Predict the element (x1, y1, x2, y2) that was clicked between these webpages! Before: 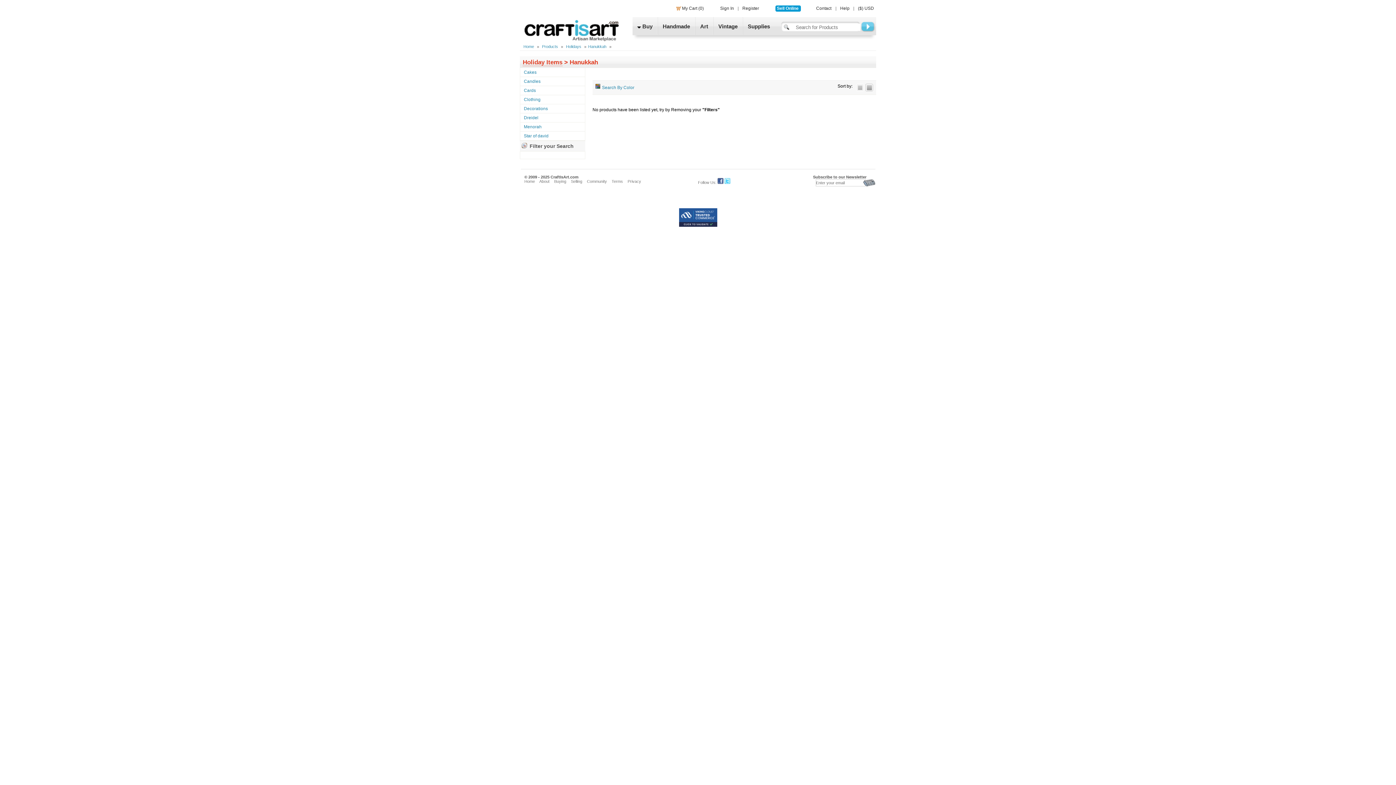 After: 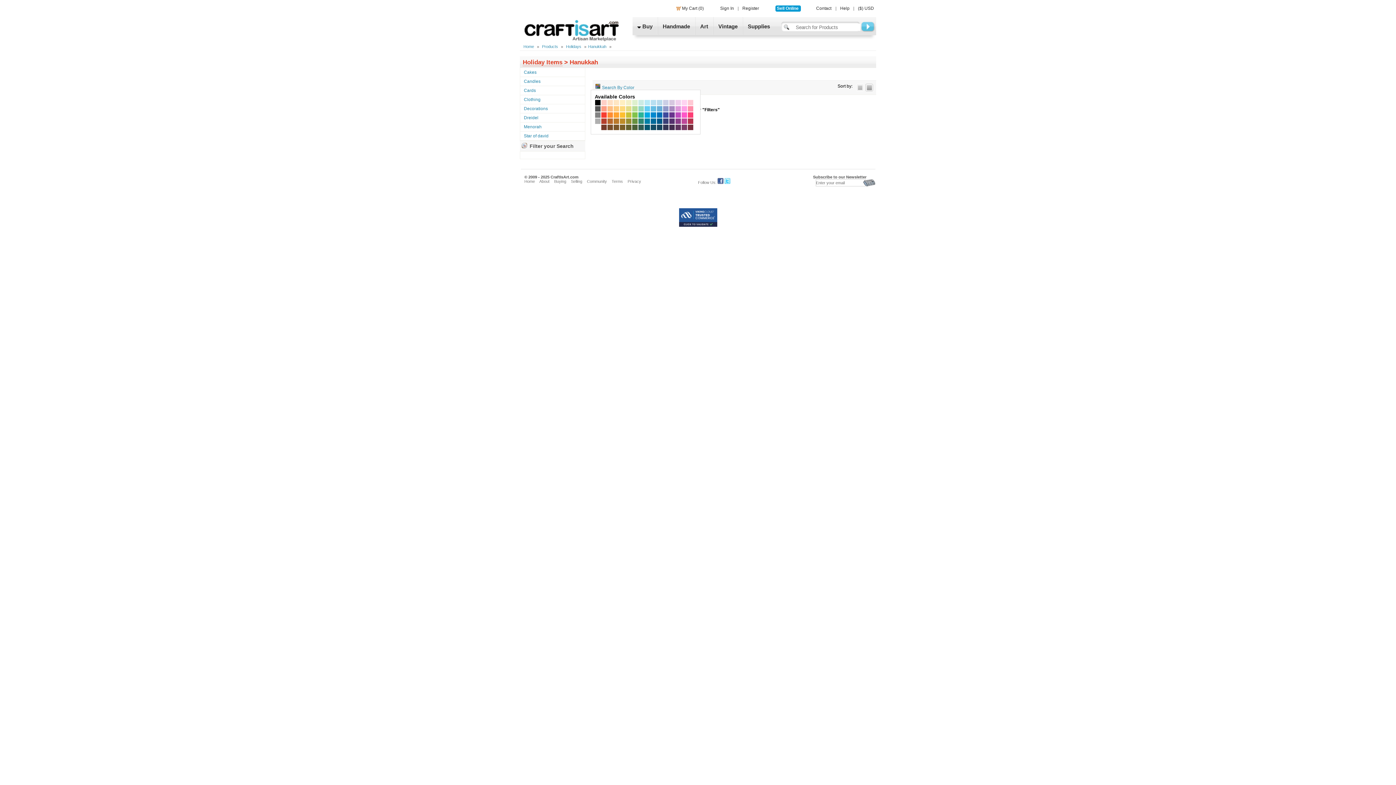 Action: label:  Search By Color bbox: (595, 85, 641, 90)